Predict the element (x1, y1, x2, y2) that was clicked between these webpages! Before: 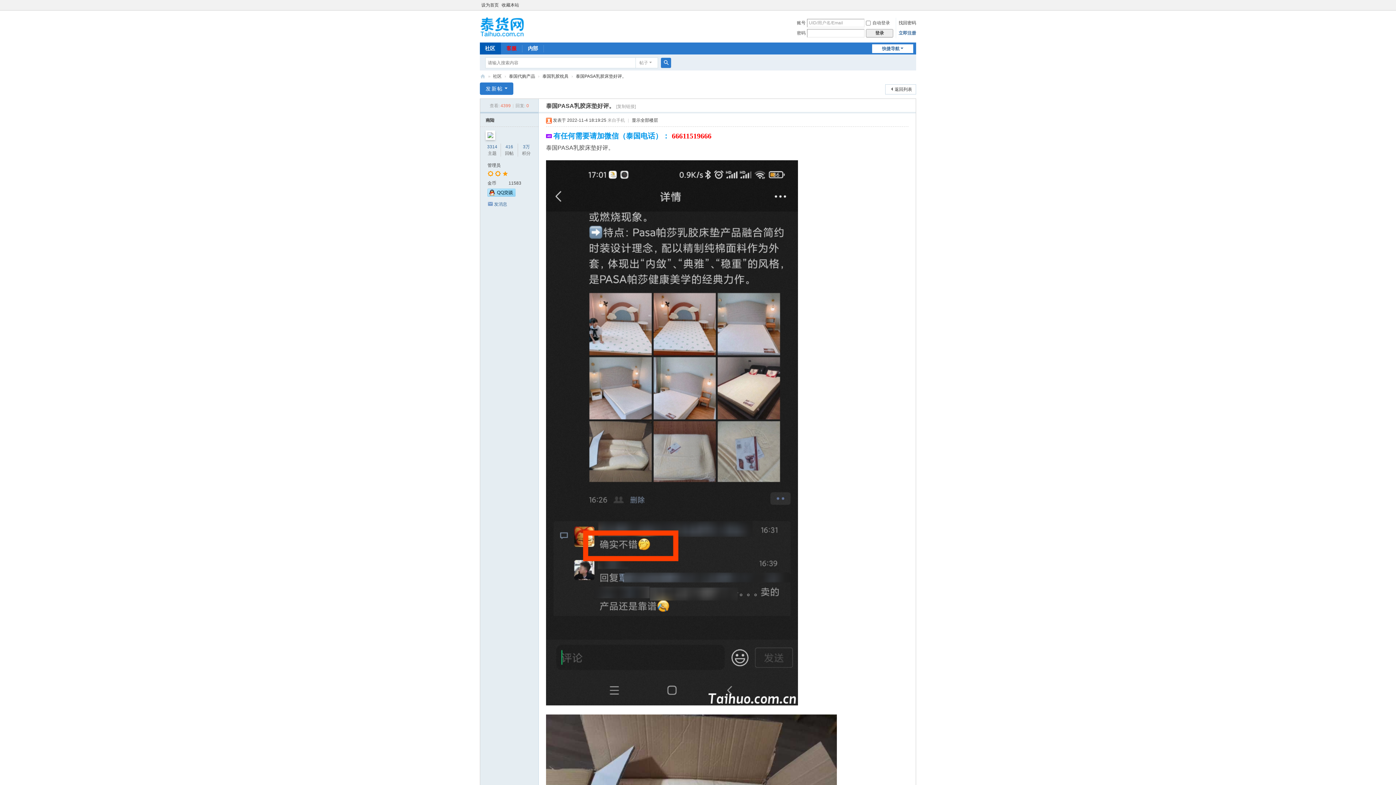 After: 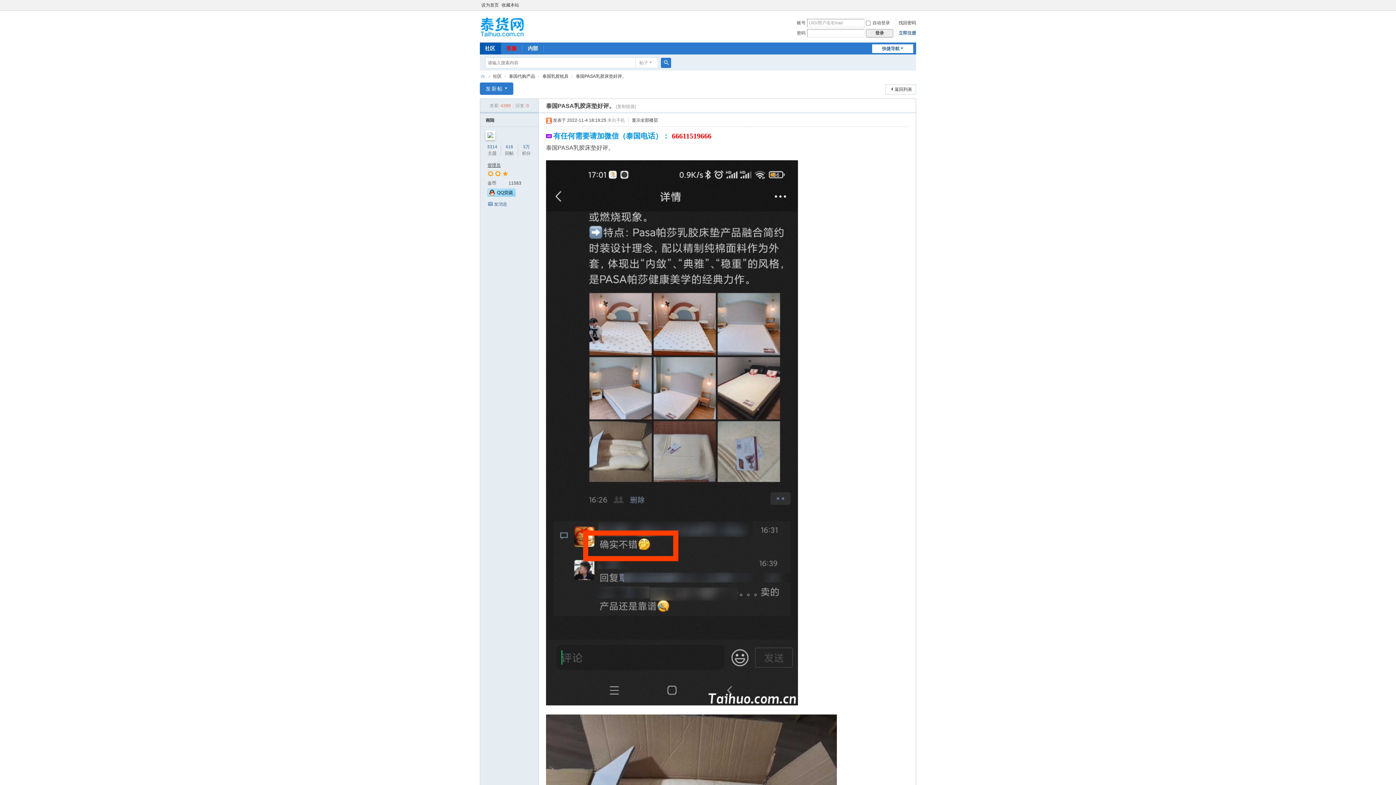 Action: label: 管理员 bbox: (487, 162, 500, 168)